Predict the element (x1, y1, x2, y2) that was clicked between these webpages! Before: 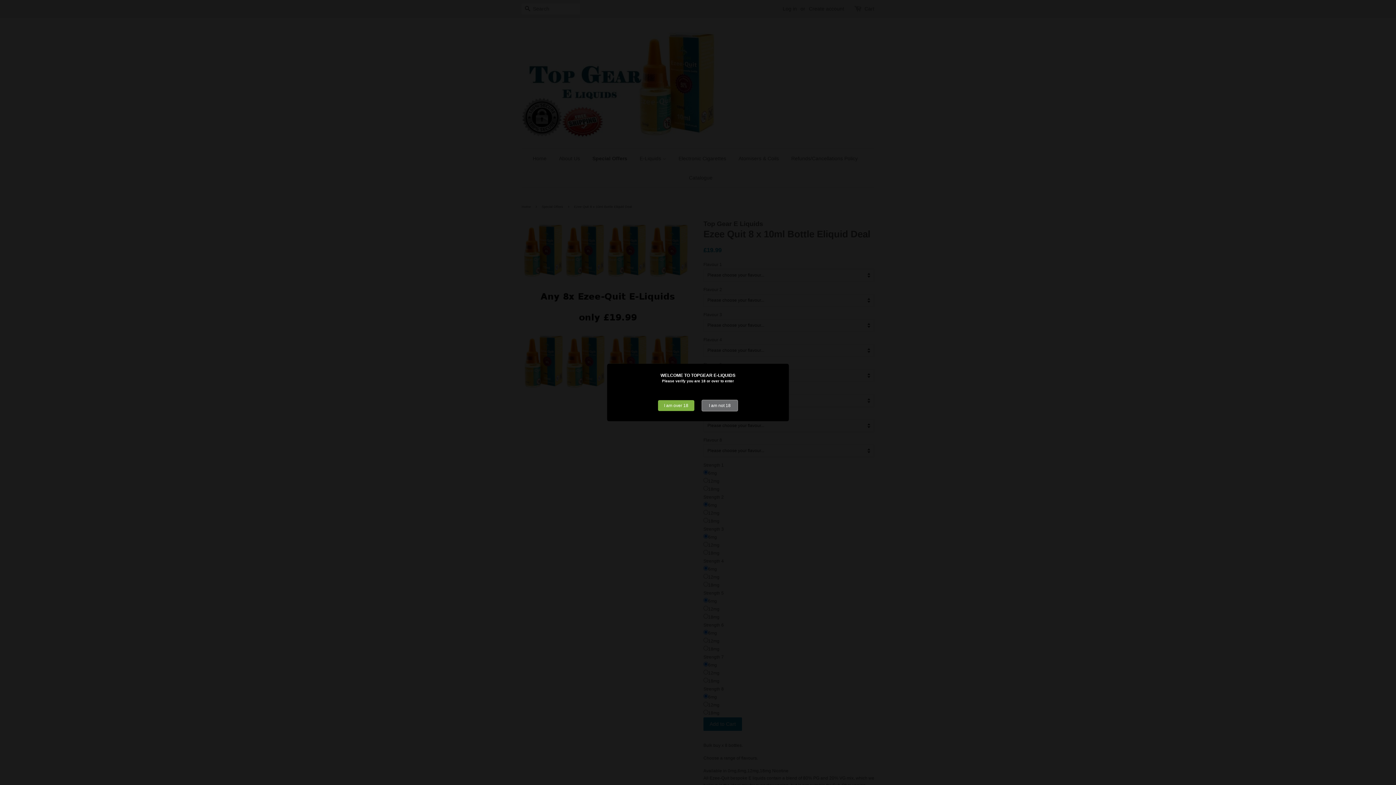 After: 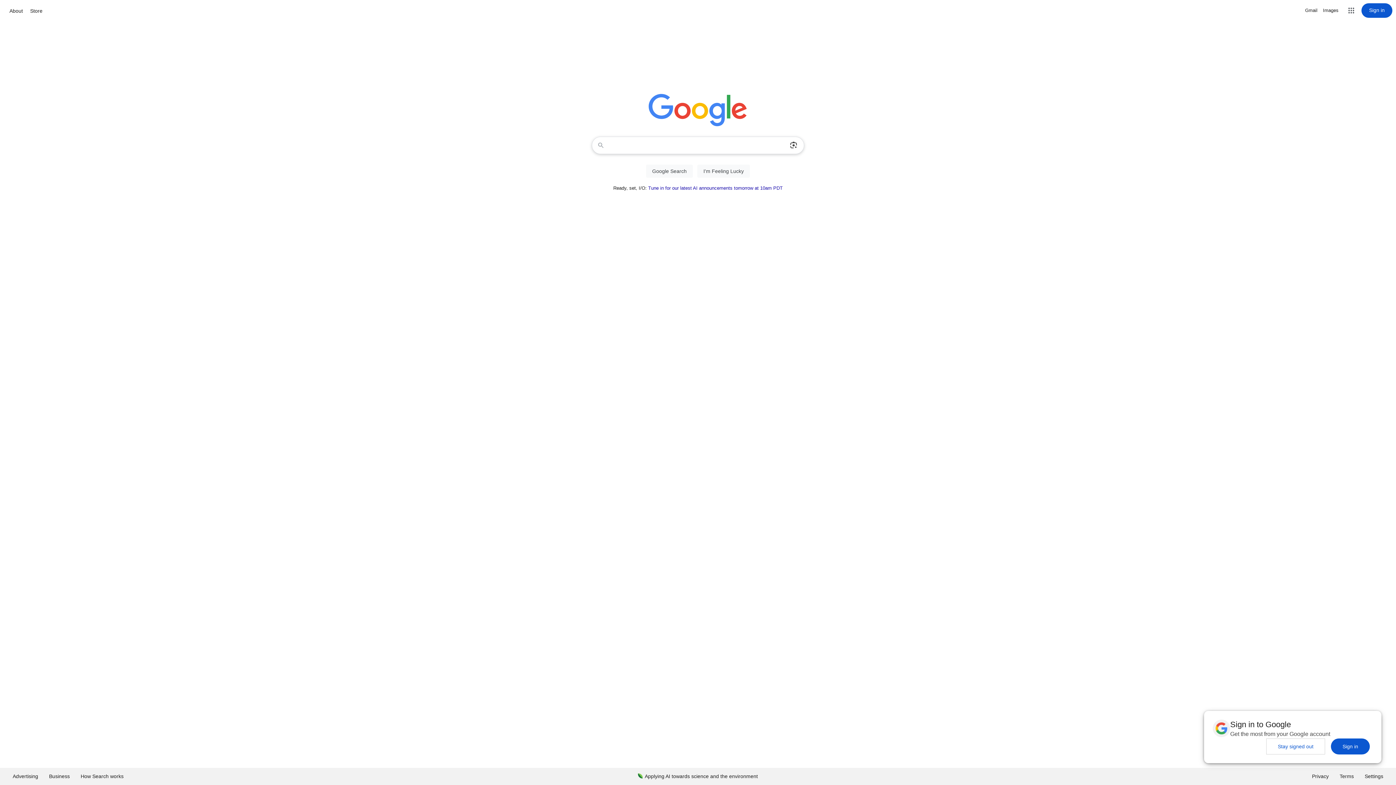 Action: label: I am not 18 bbox: (701, 399, 738, 411)